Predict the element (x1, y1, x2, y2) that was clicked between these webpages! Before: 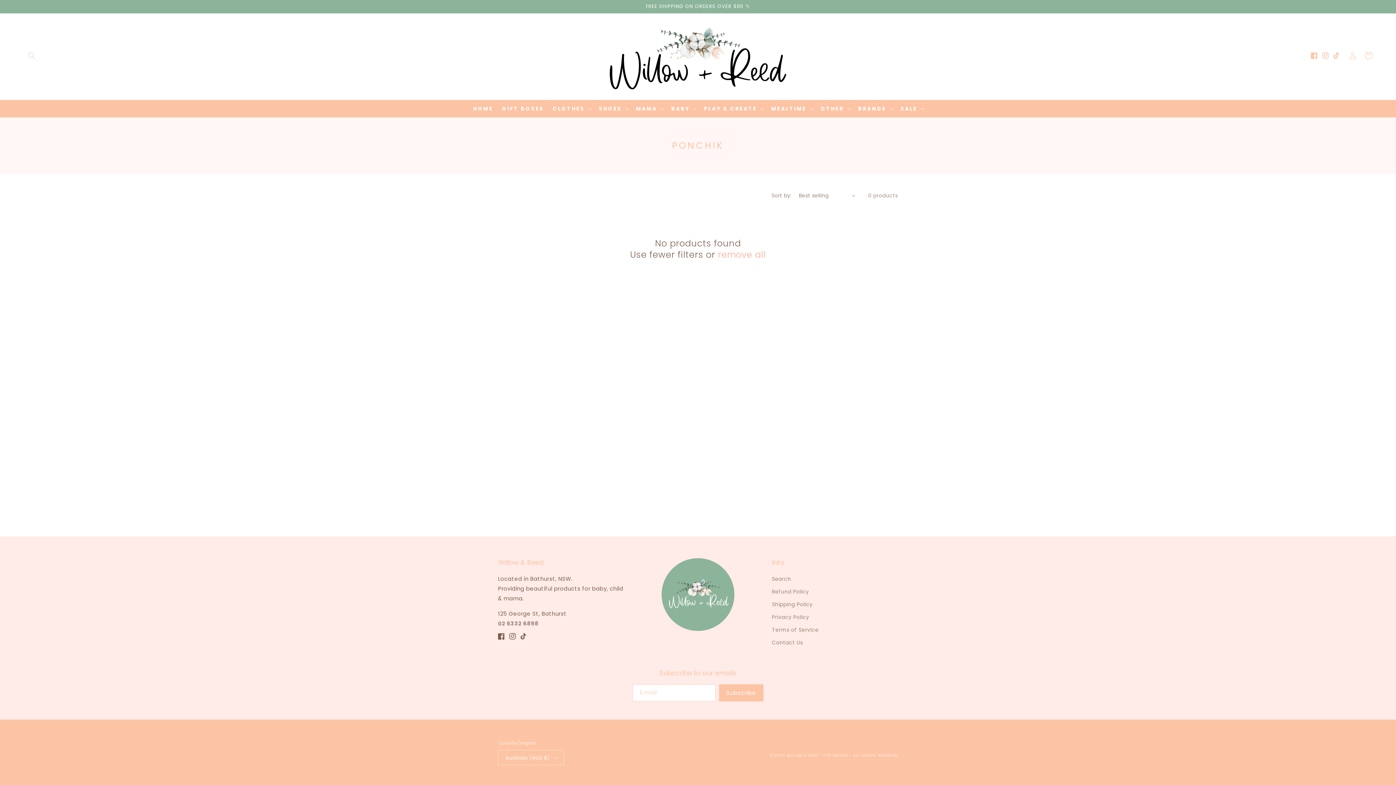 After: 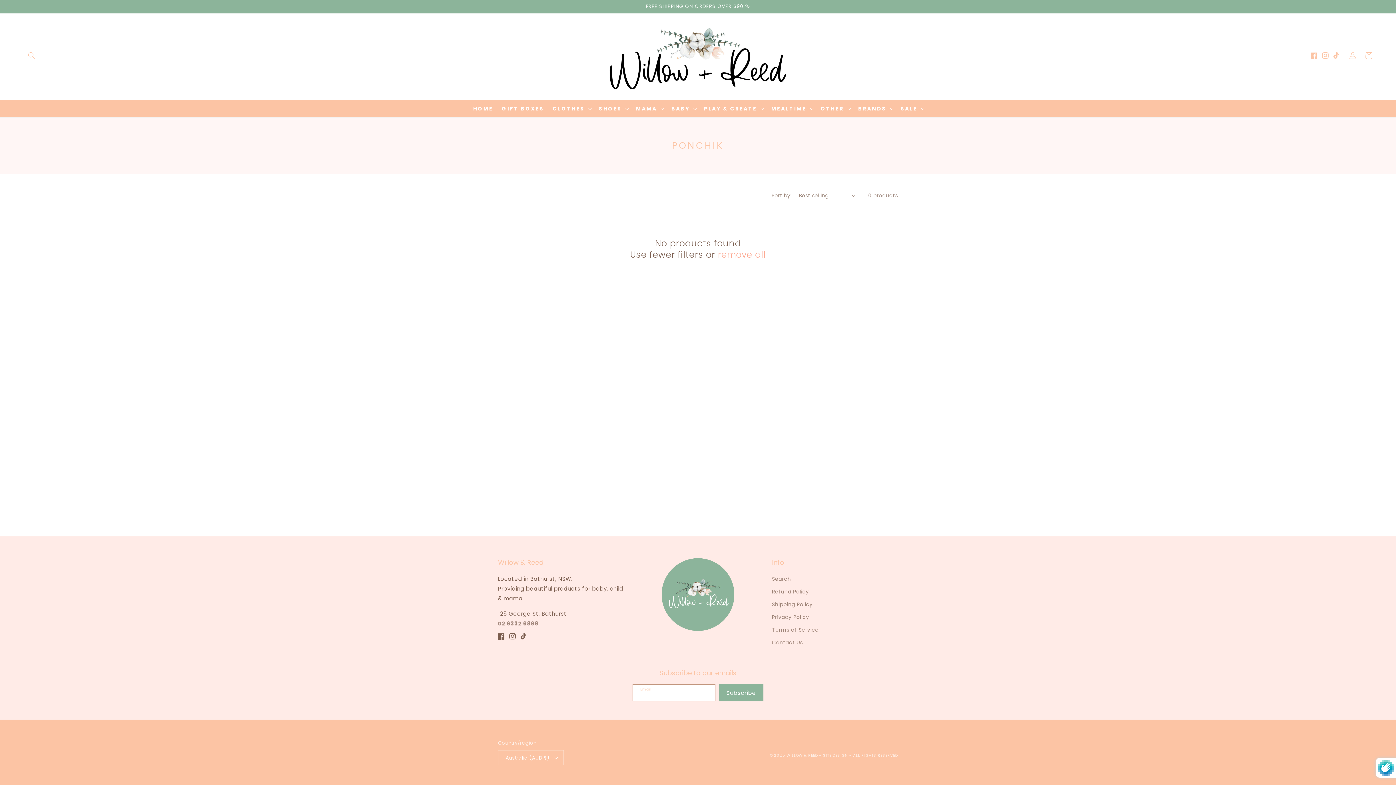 Action: label: Subscribe bbox: (719, 684, 763, 701)